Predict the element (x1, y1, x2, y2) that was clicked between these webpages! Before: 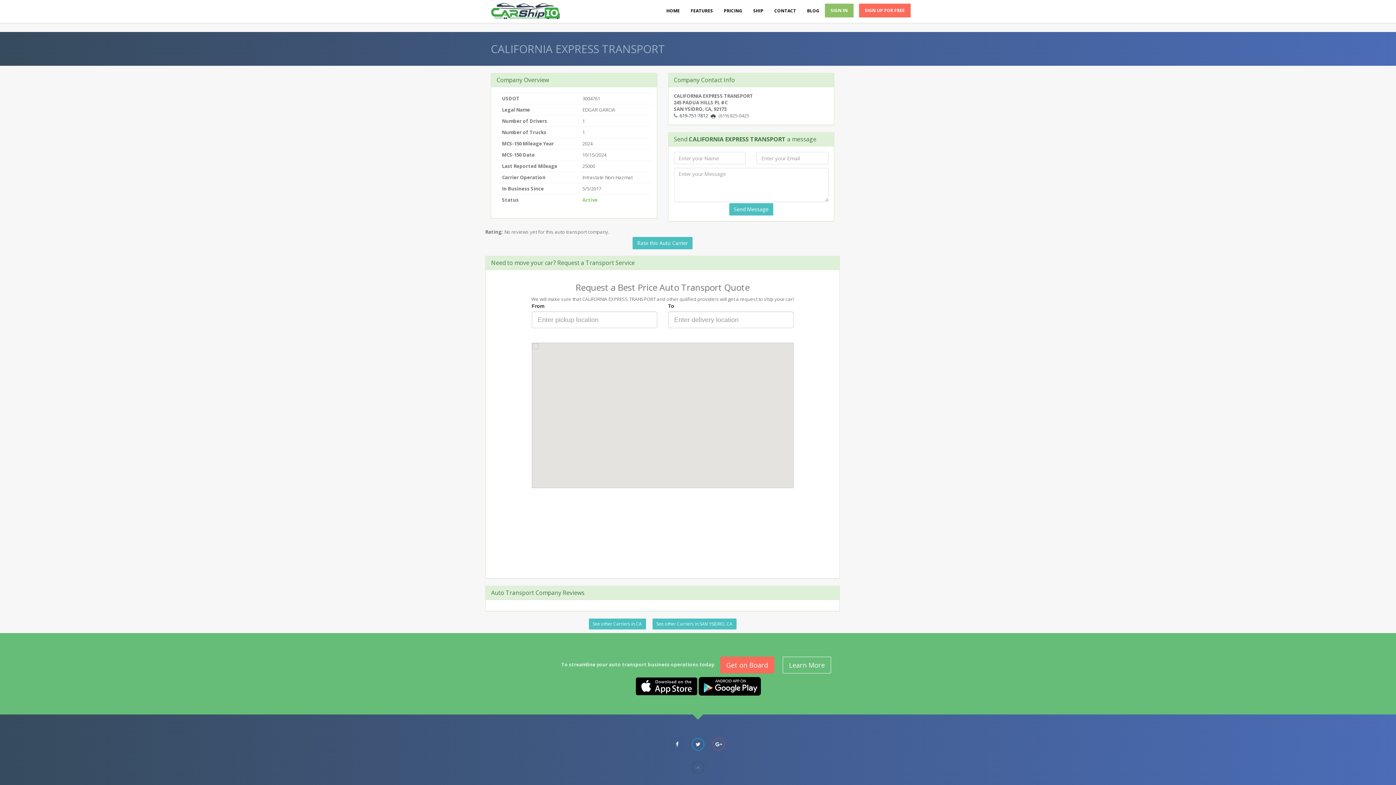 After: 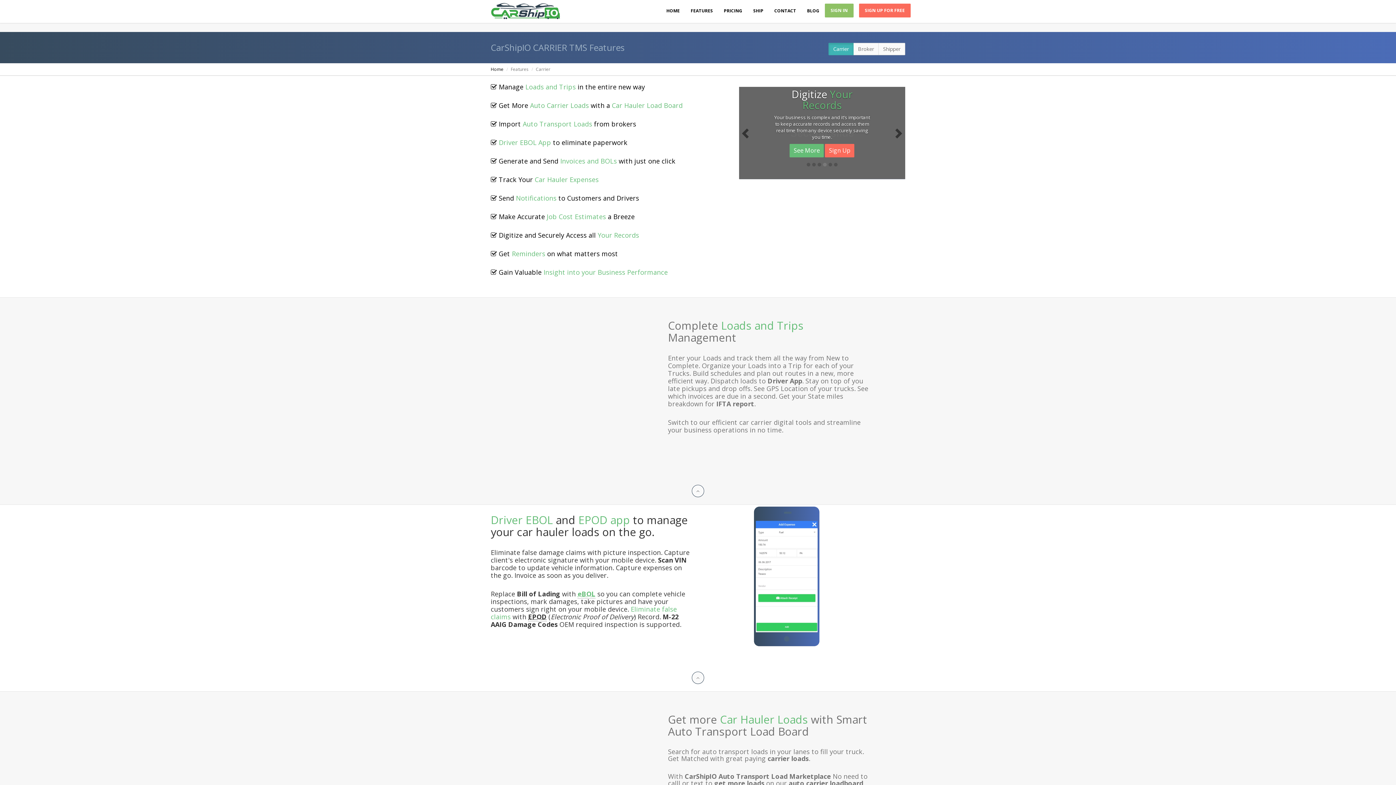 Action: label: Learn More bbox: (782, 657, 831, 673)